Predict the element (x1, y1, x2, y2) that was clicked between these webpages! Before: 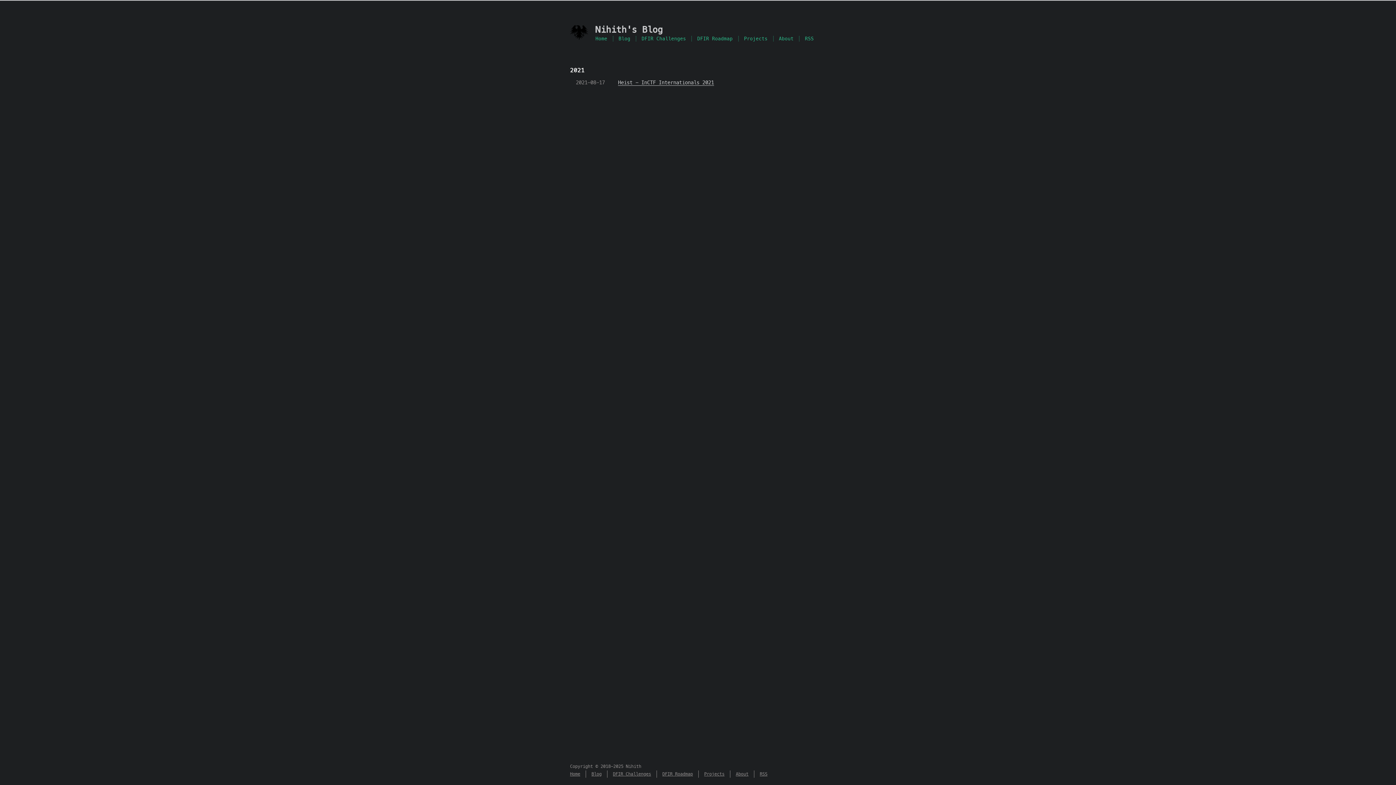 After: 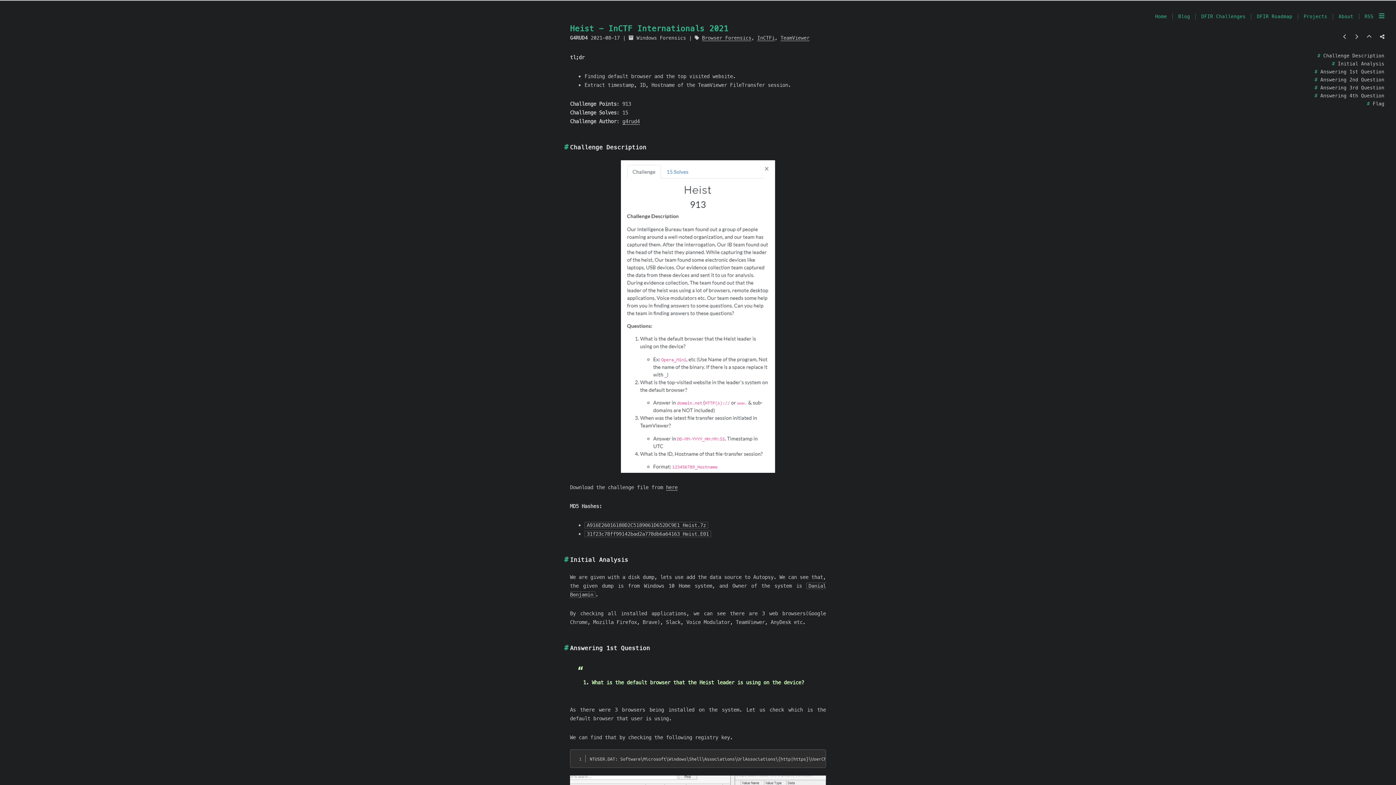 Action: bbox: (618, 79, 714, 85) label: Heist - InCTF Internationals 2021